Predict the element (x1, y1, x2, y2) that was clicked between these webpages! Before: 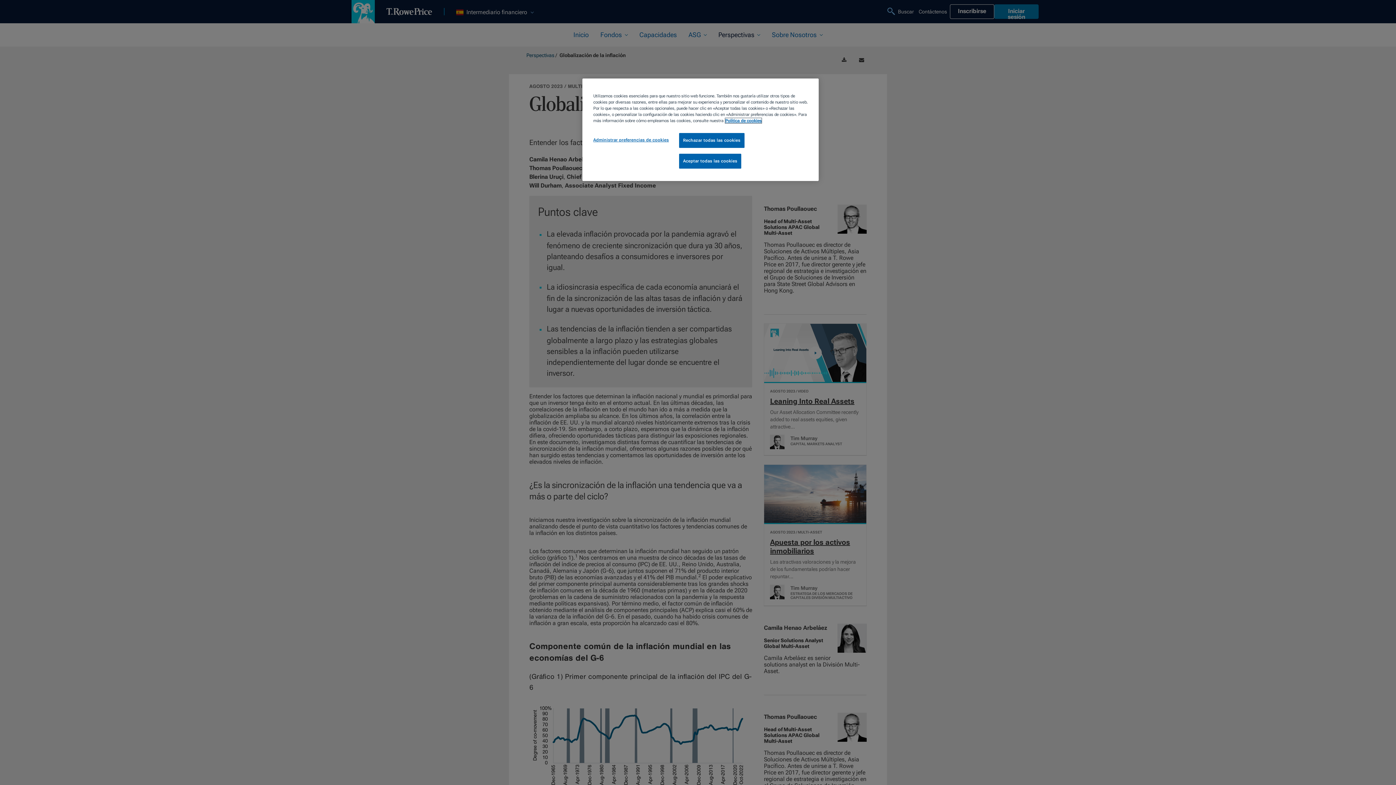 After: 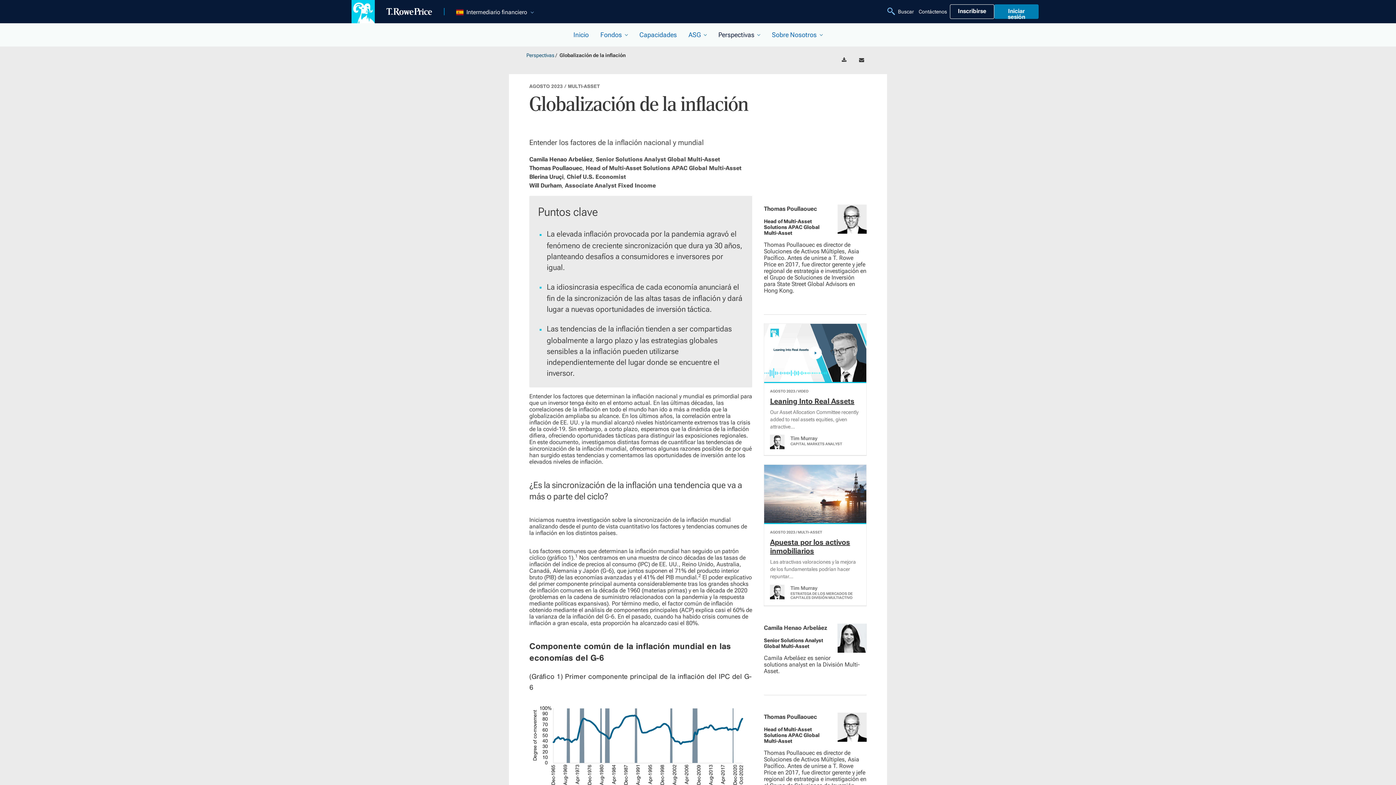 Action: label: Rechazar todas las cookies bbox: (679, 133, 744, 148)